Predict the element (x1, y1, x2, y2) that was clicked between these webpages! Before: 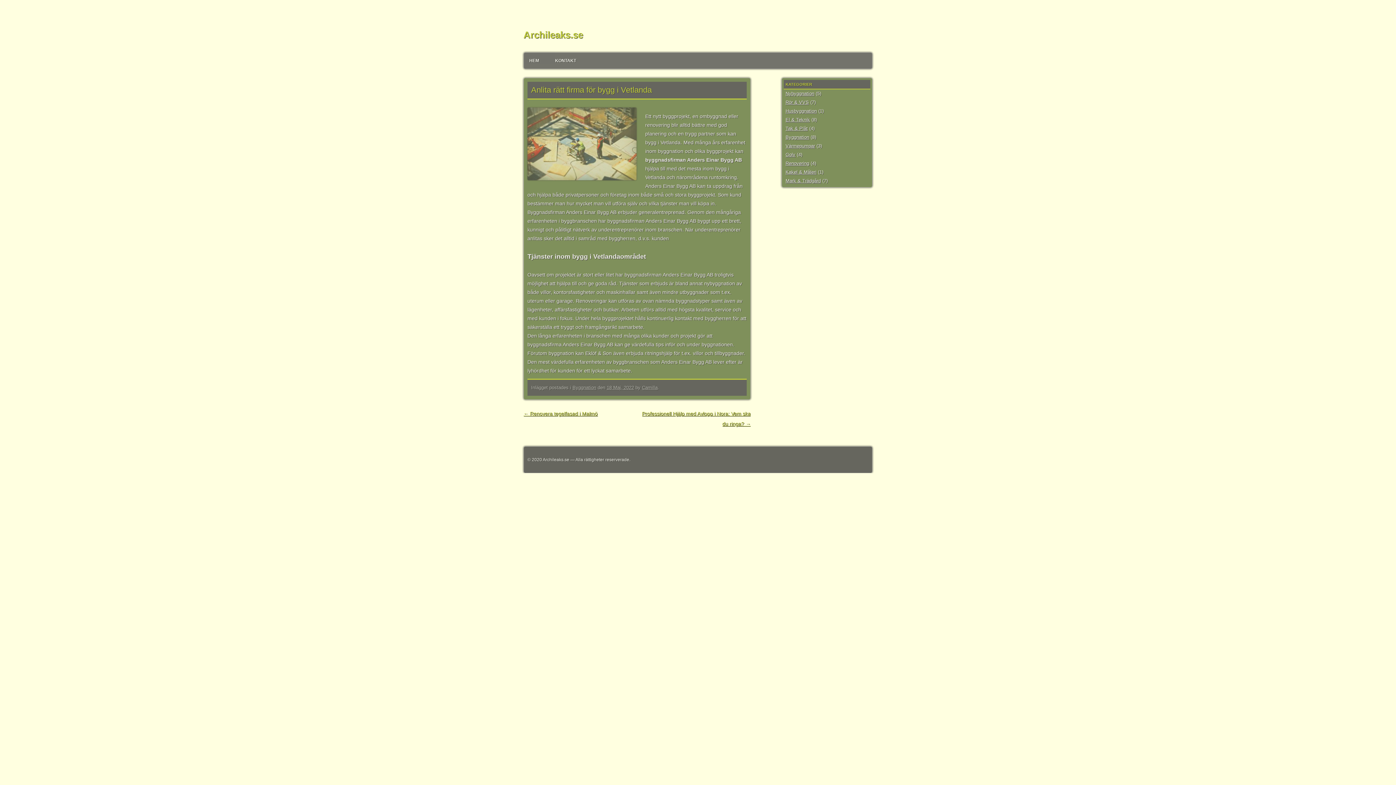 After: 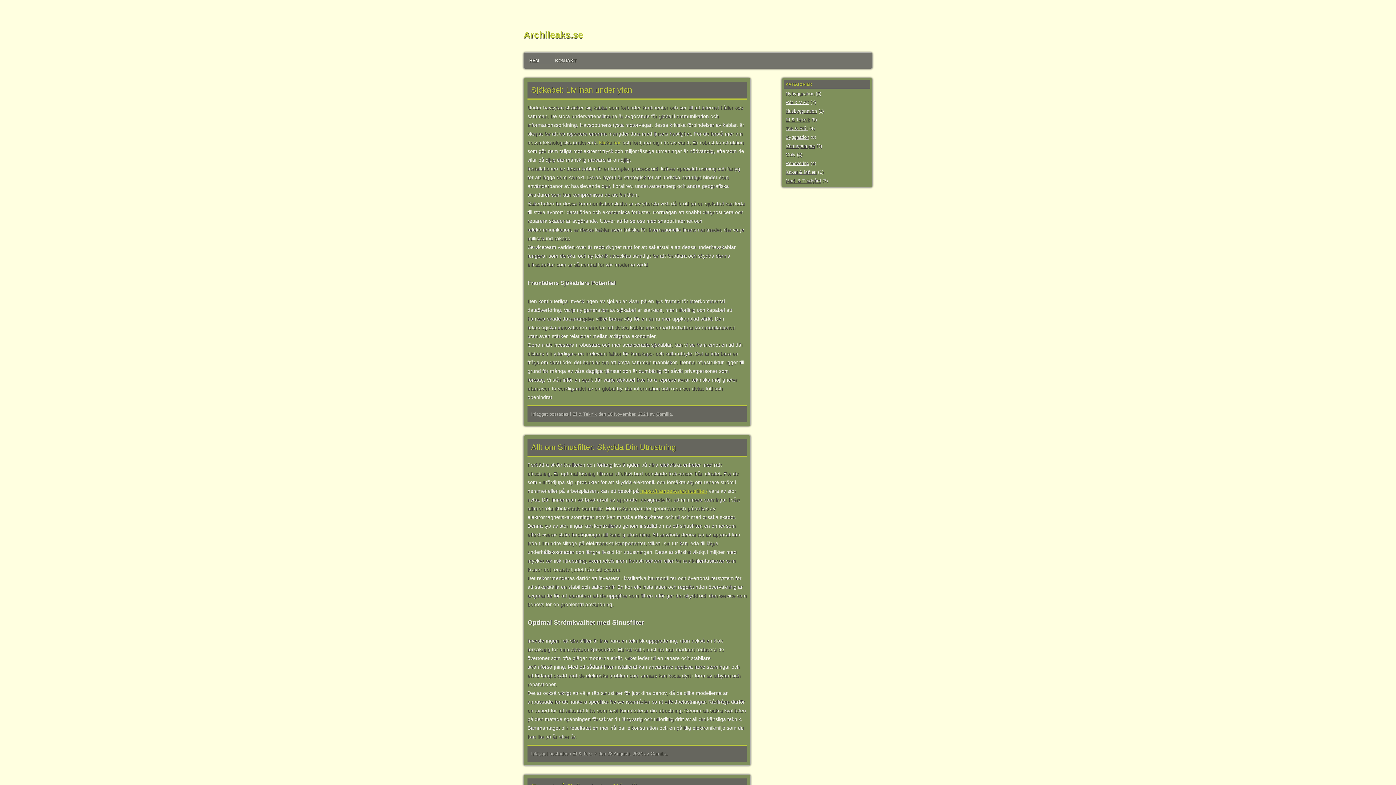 Action: bbox: (523, 26, 583, 43) label: Archileaks.se